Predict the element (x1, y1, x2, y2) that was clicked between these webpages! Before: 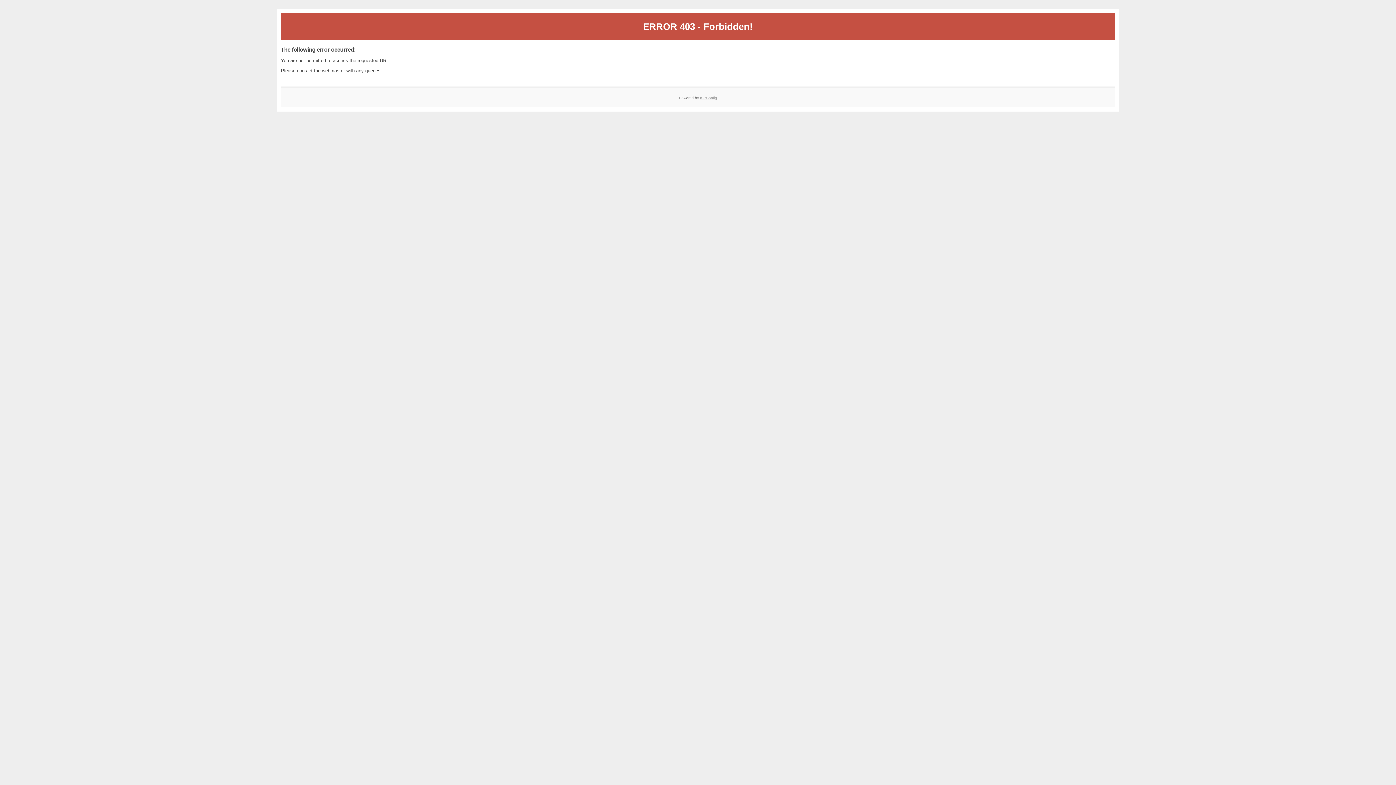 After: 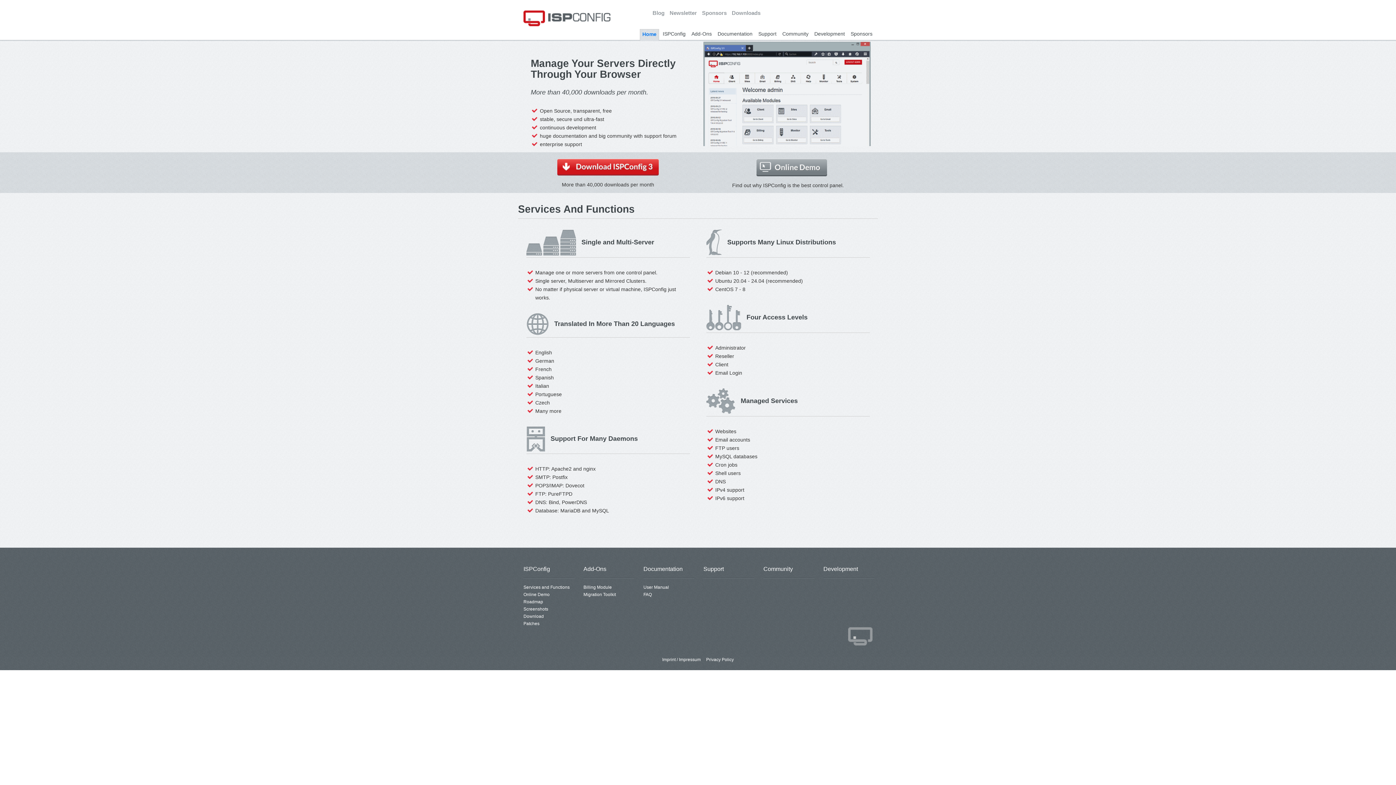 Action: bbox: (700, 95, 717, 99) label: ISPConfig